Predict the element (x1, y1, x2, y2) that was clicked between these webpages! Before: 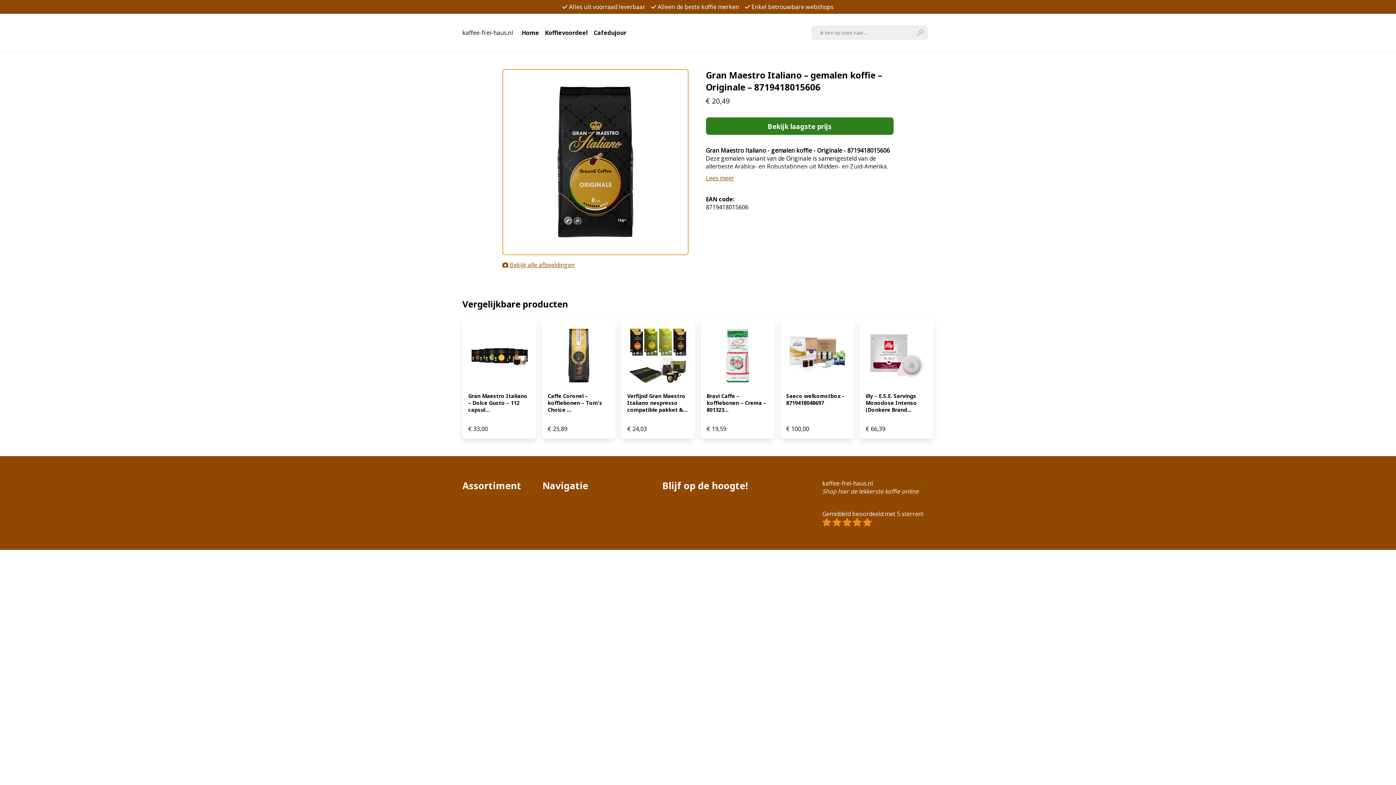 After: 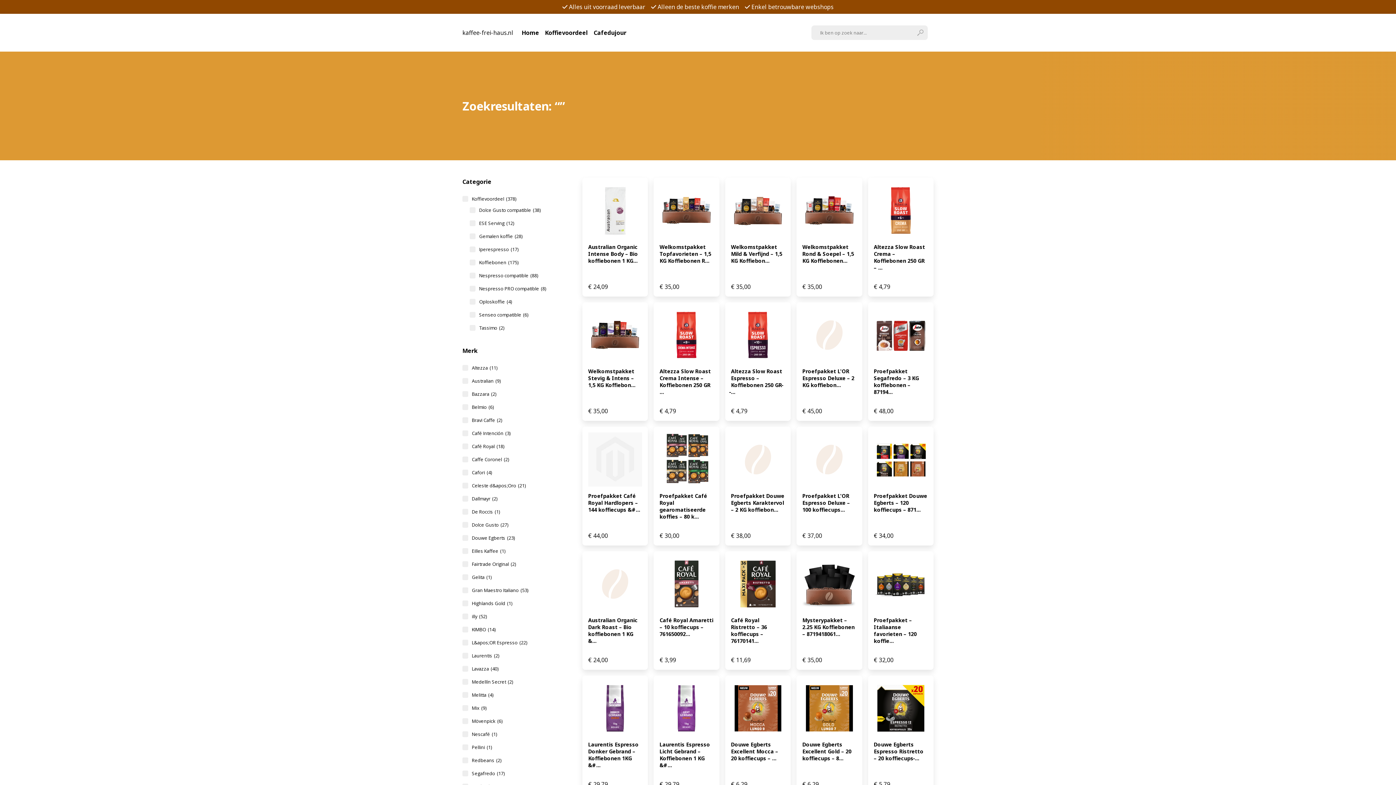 Action: bbox: (917, 29, 923, 35)